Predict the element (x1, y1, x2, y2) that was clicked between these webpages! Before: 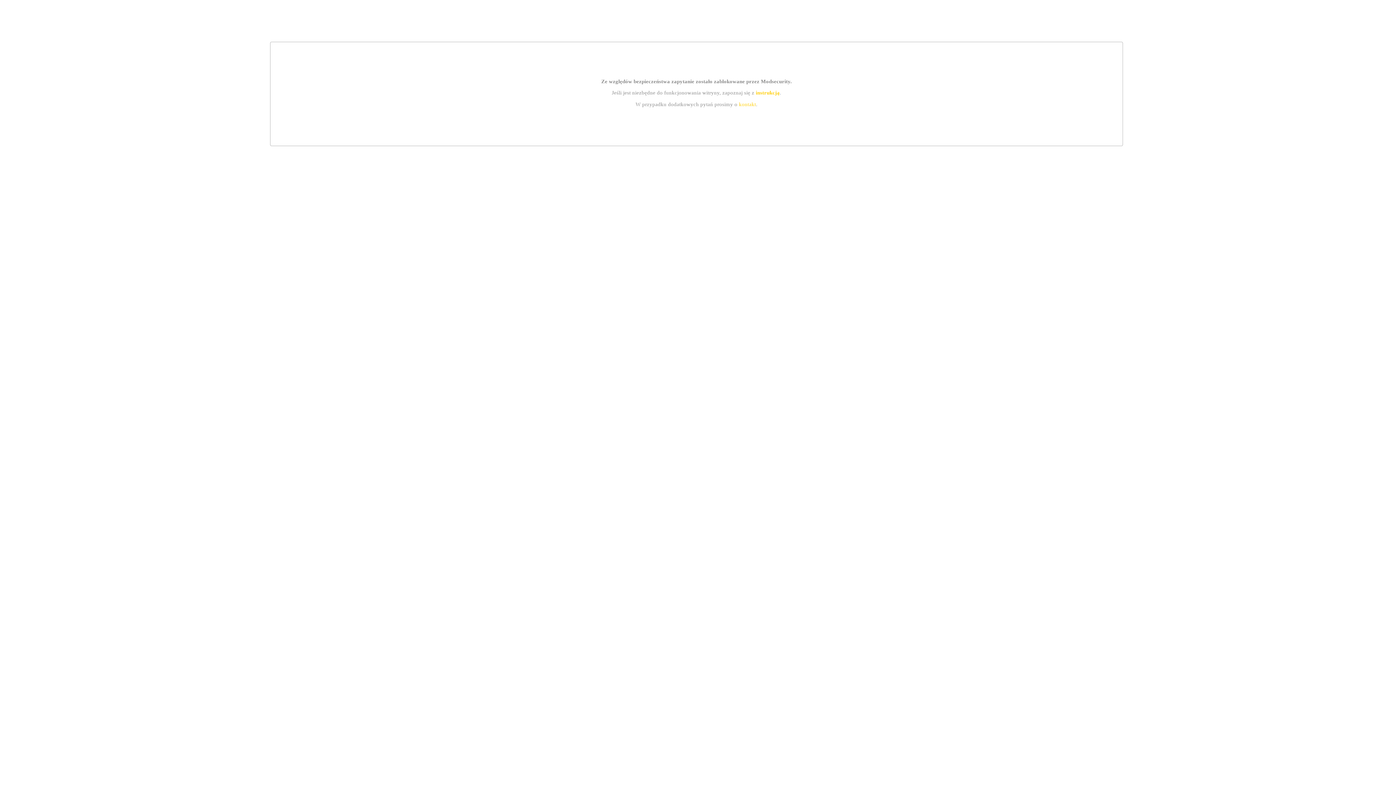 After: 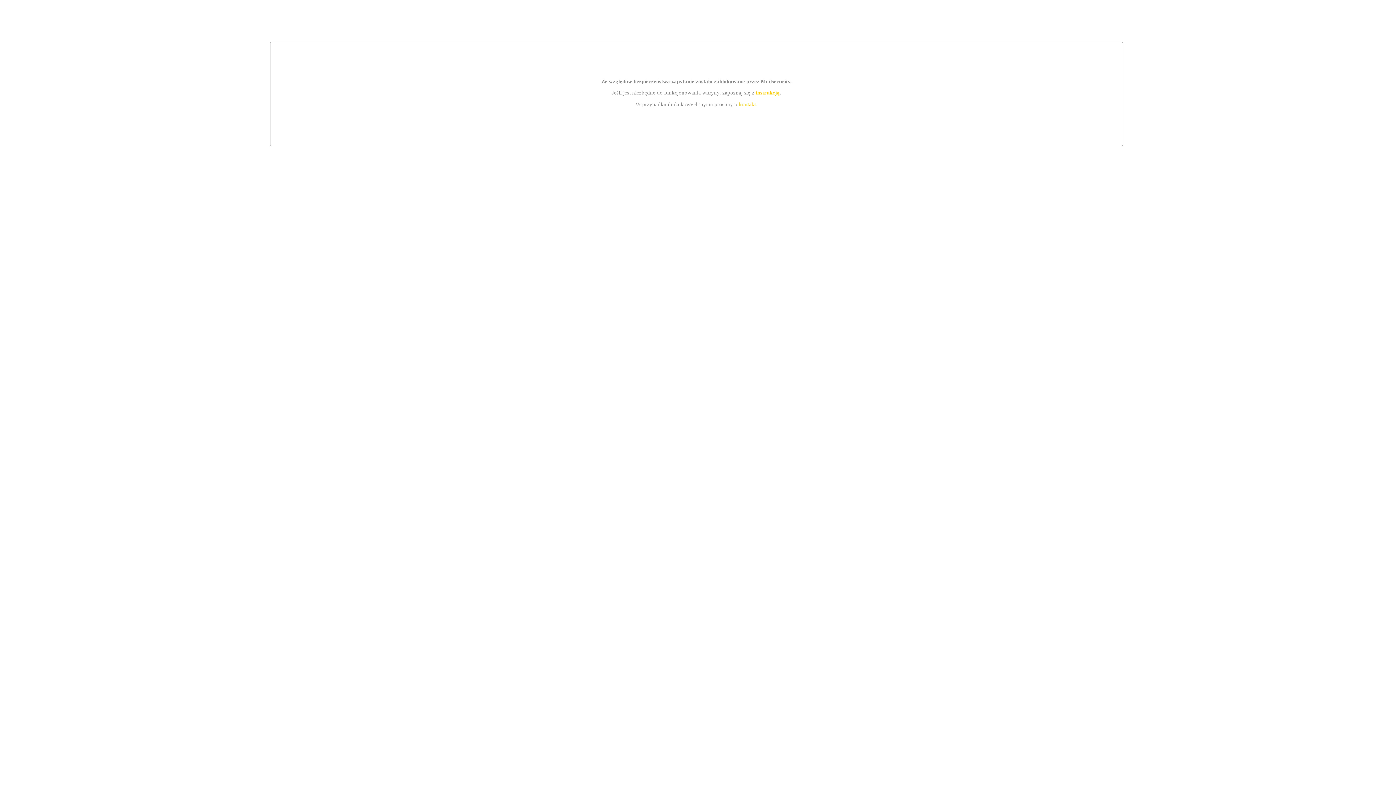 Action: bbox: (739, 101, 756, 107) label: kontakt